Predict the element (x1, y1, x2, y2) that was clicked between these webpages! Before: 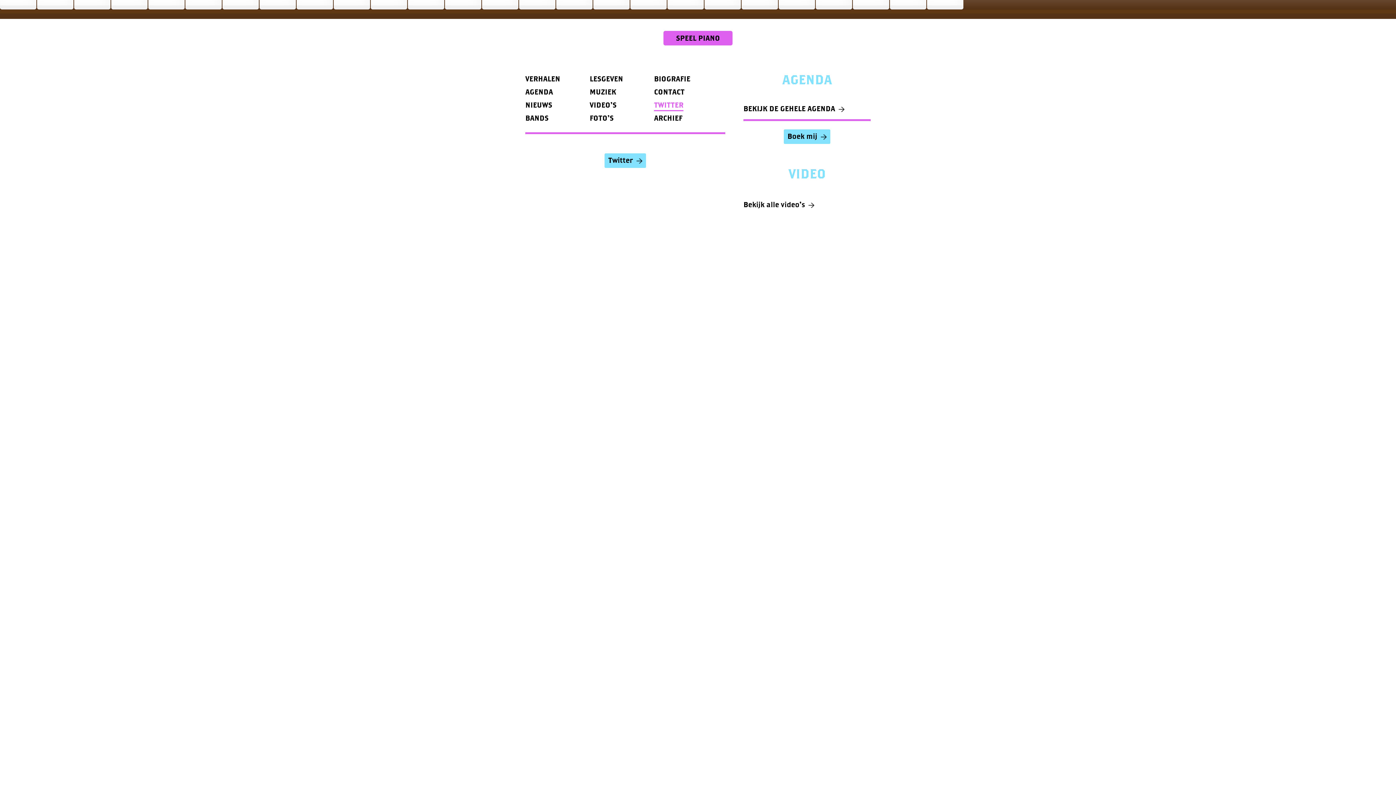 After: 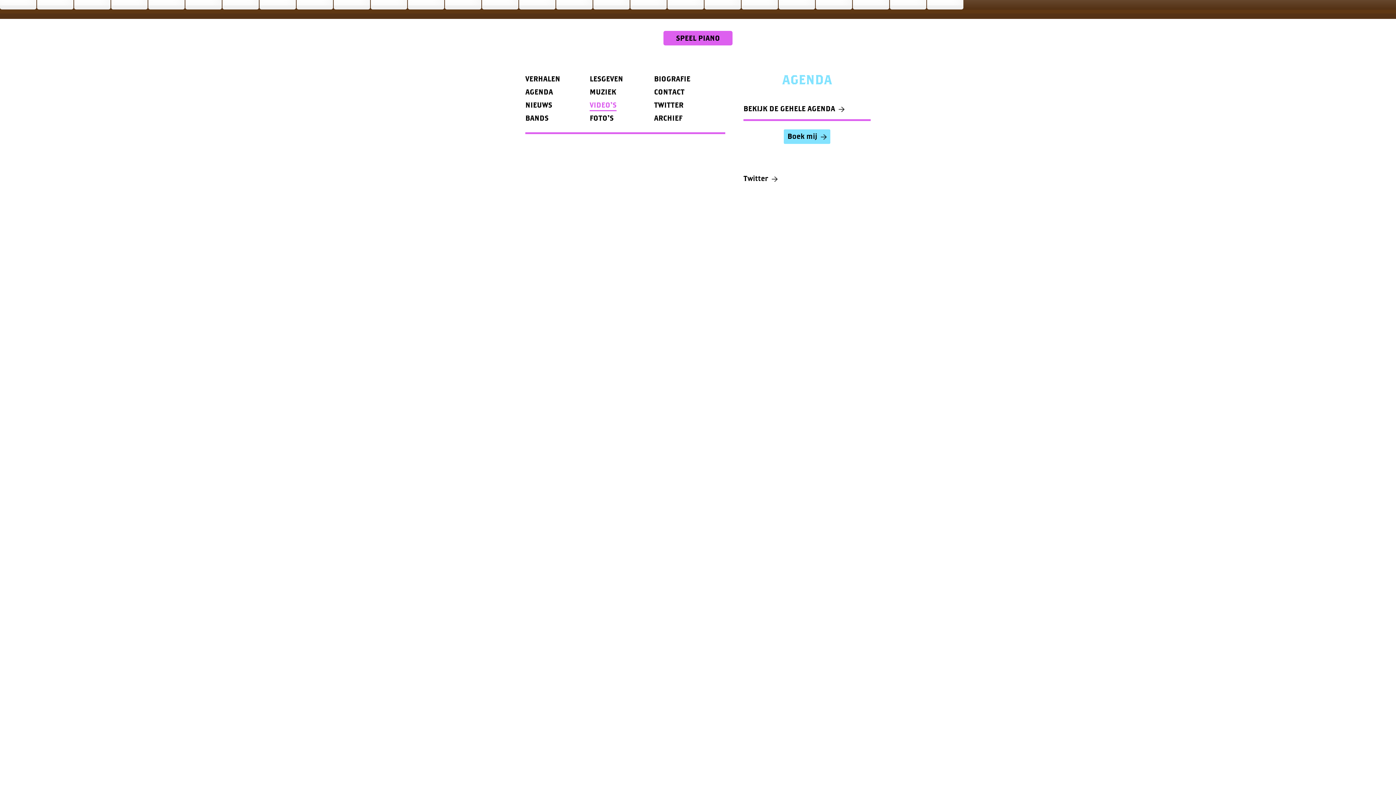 Action: bbox: (743, 201, 814, 208) label: Bekijk alle video's 